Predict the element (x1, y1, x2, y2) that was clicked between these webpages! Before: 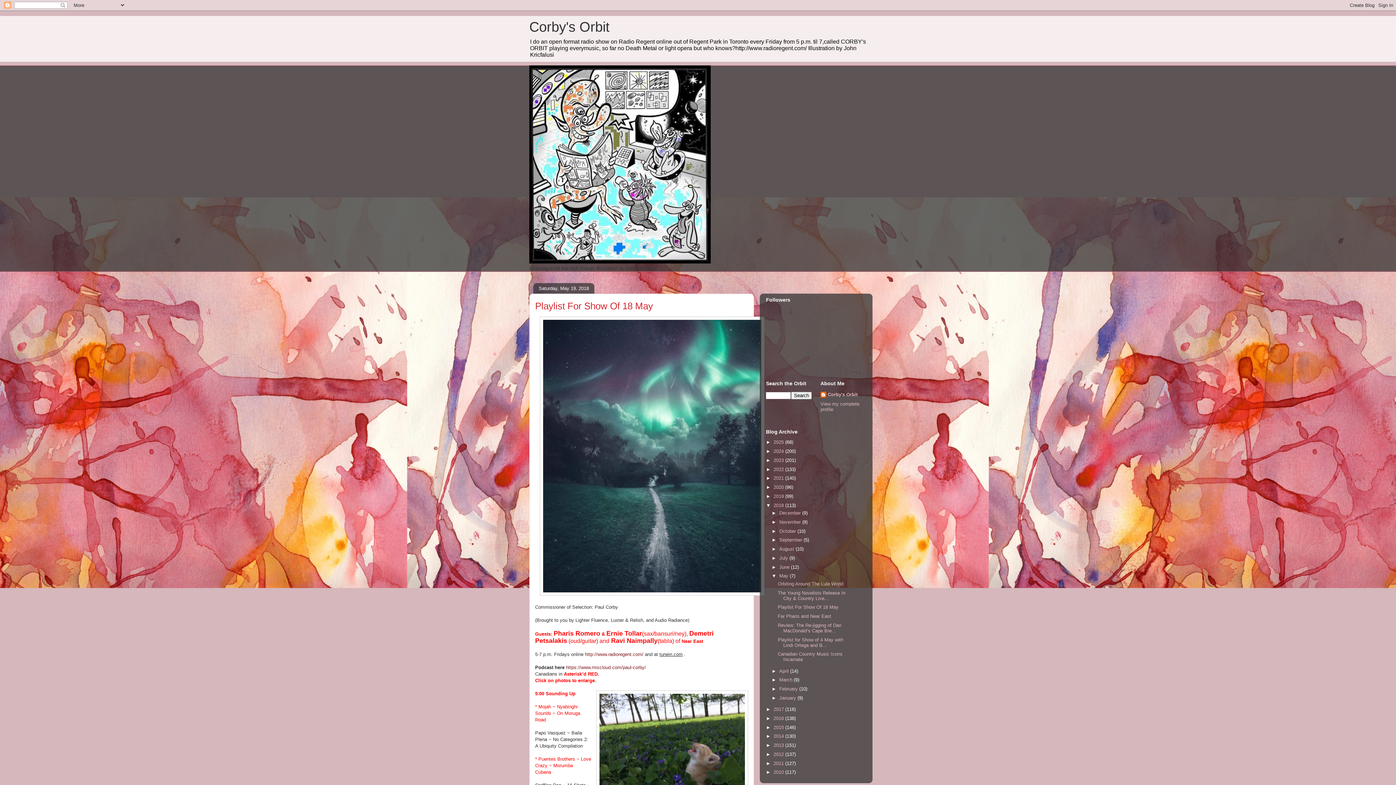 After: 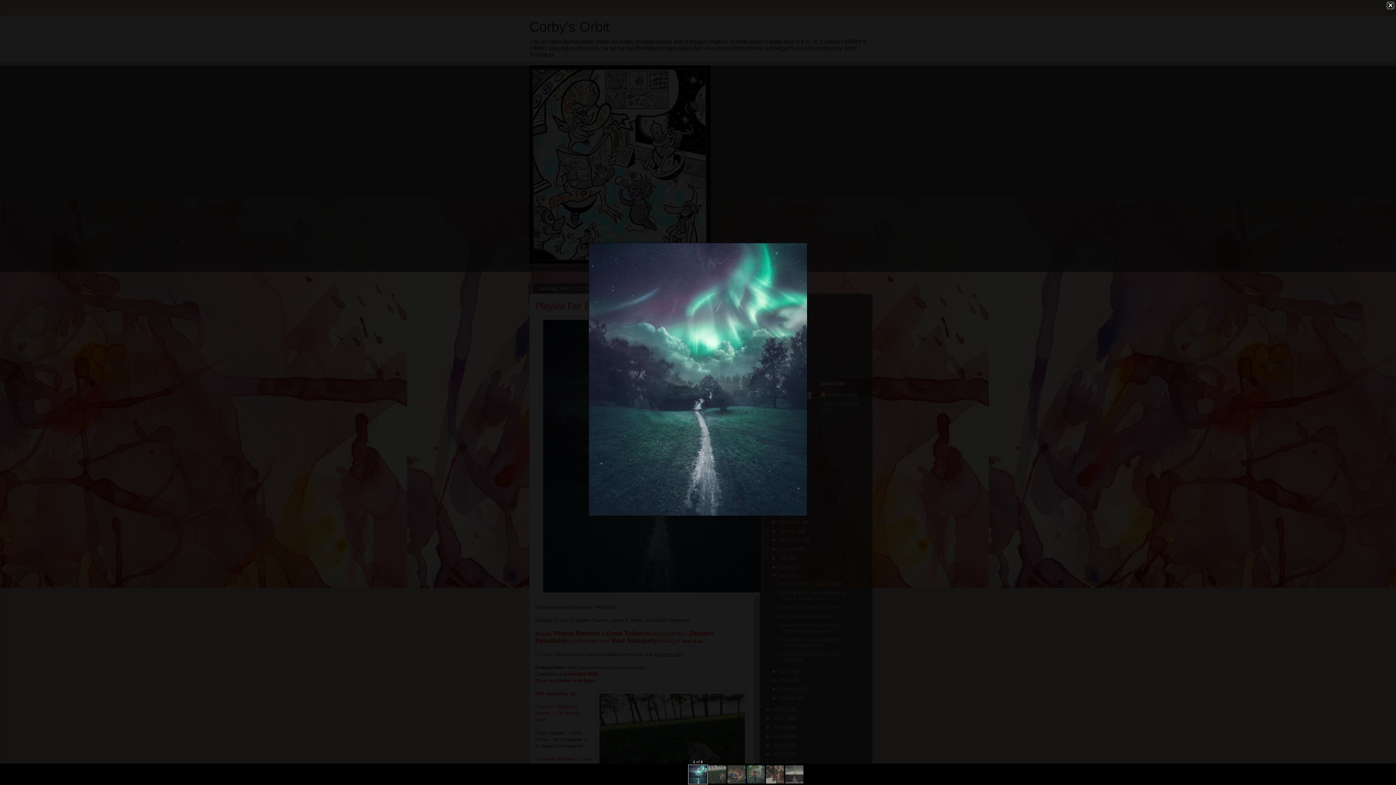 Action: bbox: (540, 591, 764, 597)